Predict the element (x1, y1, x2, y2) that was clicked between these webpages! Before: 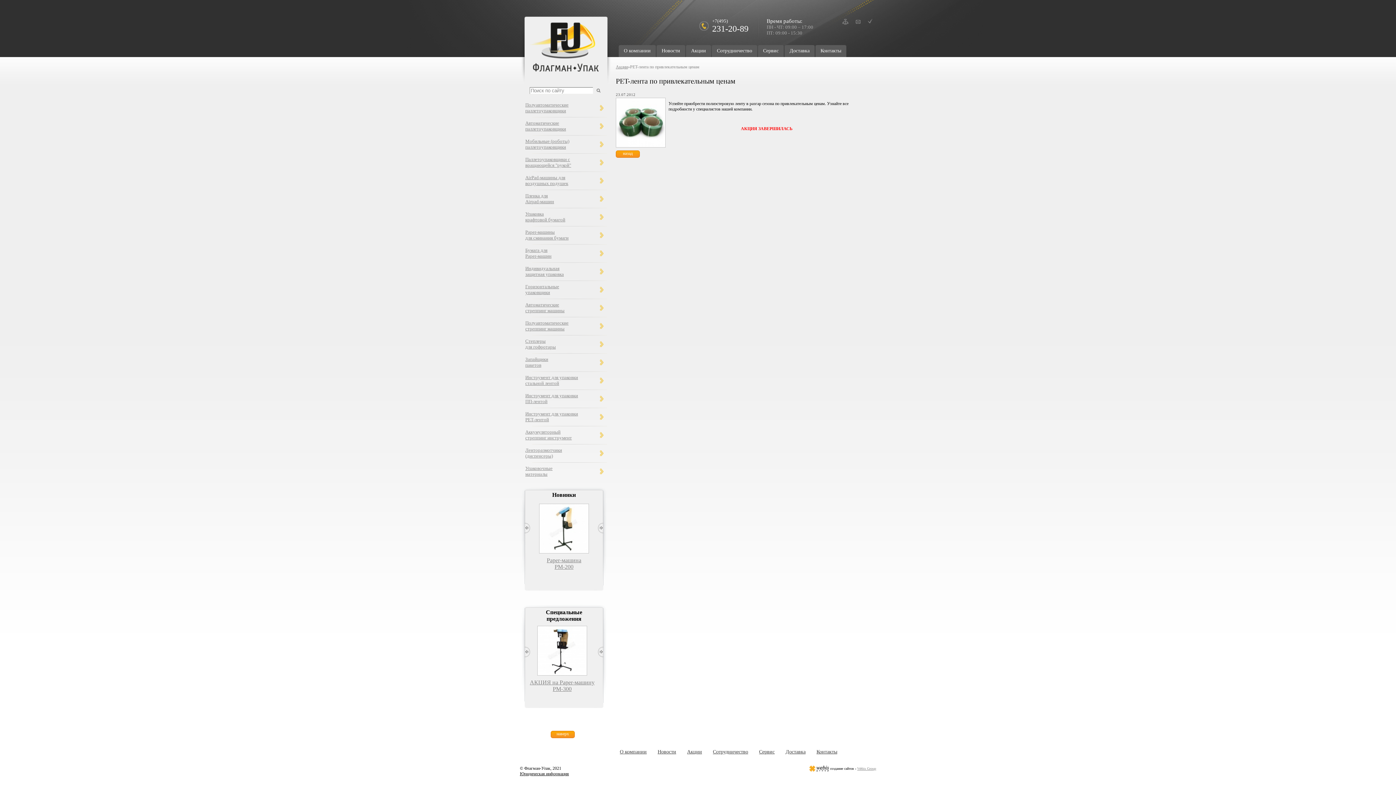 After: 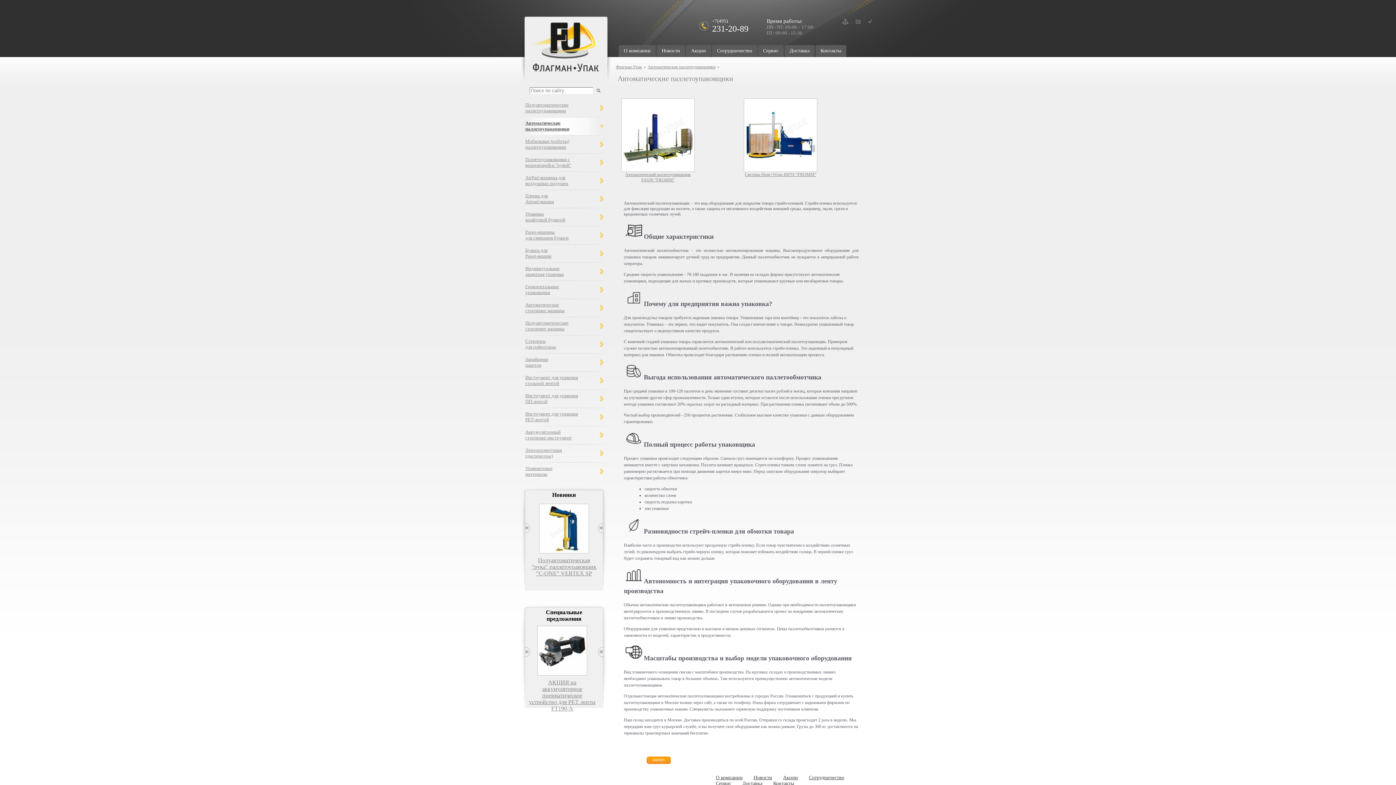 Action: label: Автоматические
паллетоупаковщики bbox: (525, 120, 600, 132)